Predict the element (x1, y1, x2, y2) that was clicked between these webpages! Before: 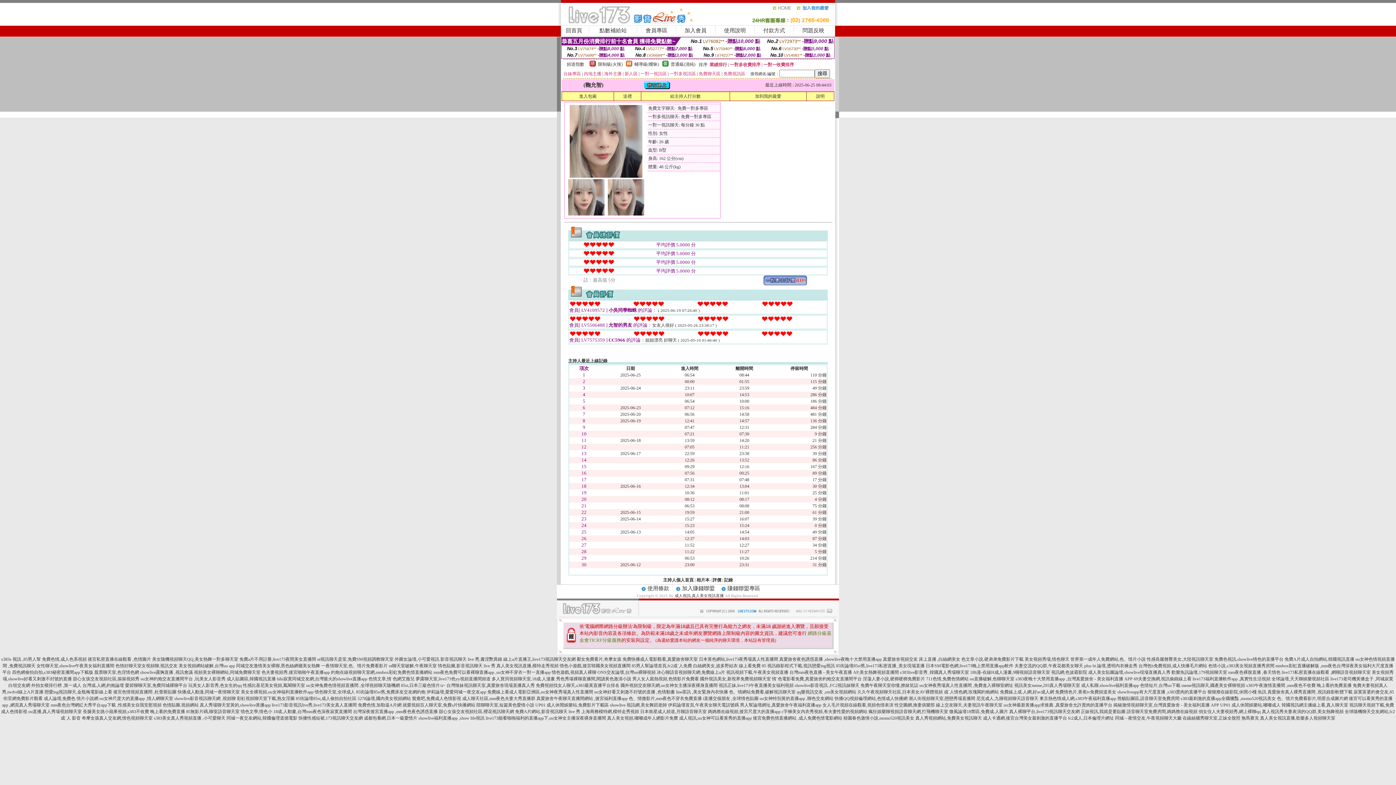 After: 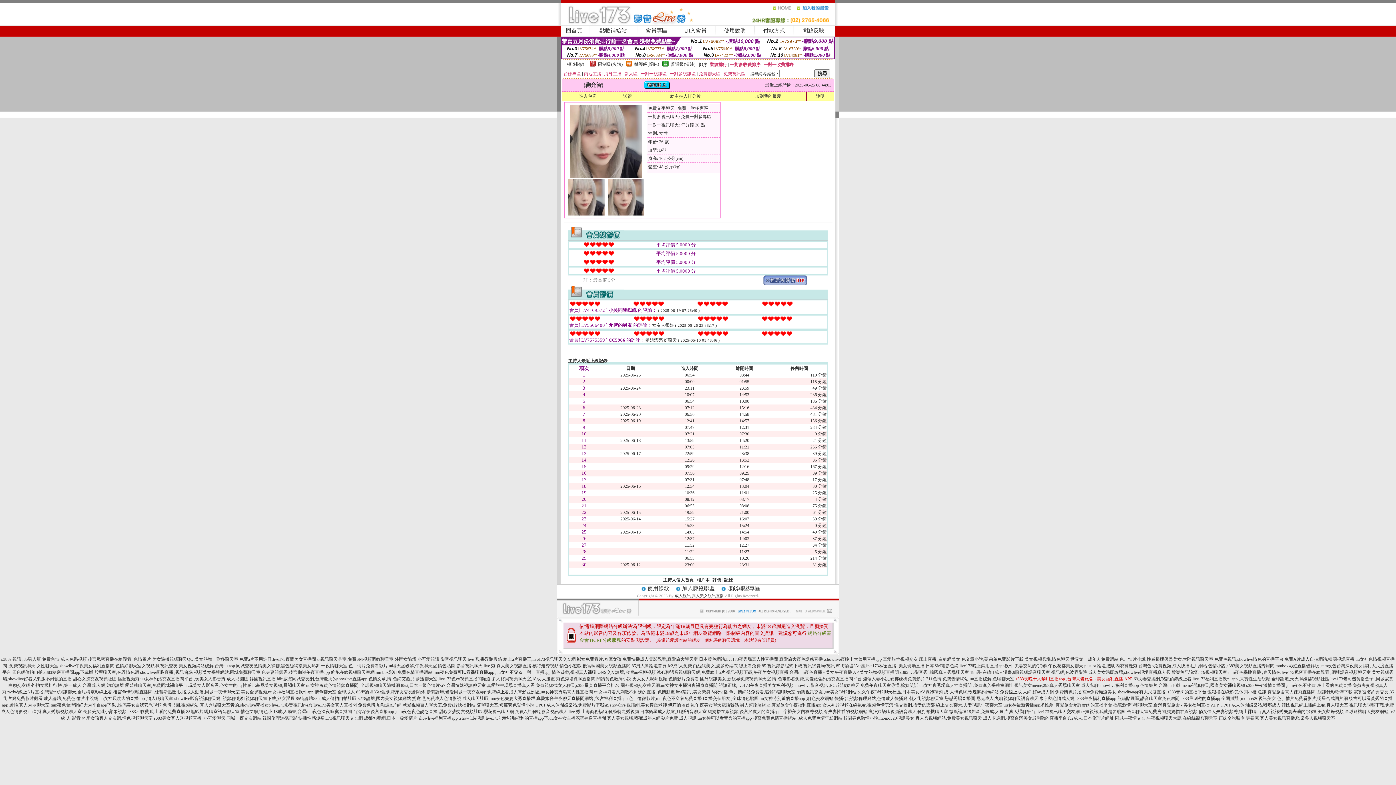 Action: label: s383夜晚十大禁用直播app ,台灣真愛旅舍 - 美女福利直播 APP bbox: (1015, 676, 1132, 681)